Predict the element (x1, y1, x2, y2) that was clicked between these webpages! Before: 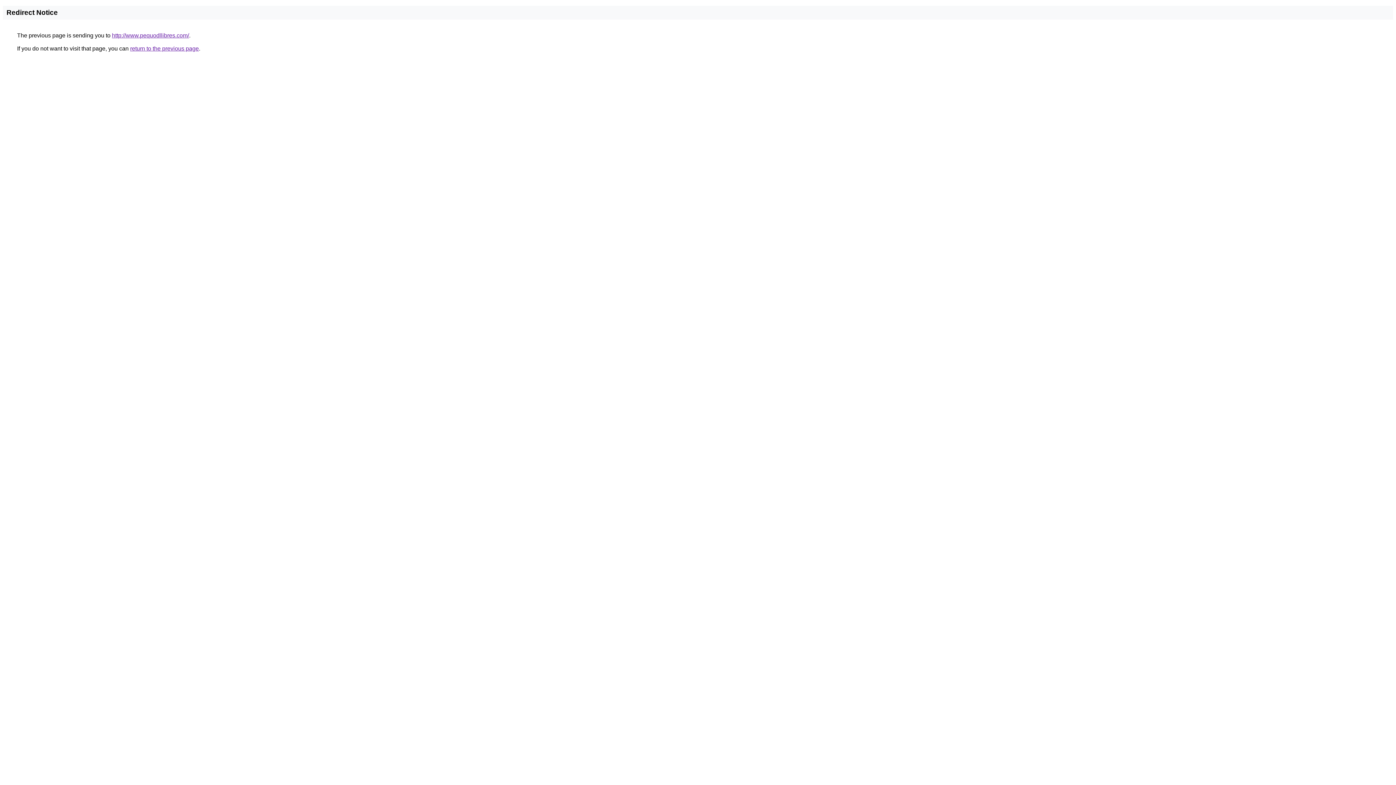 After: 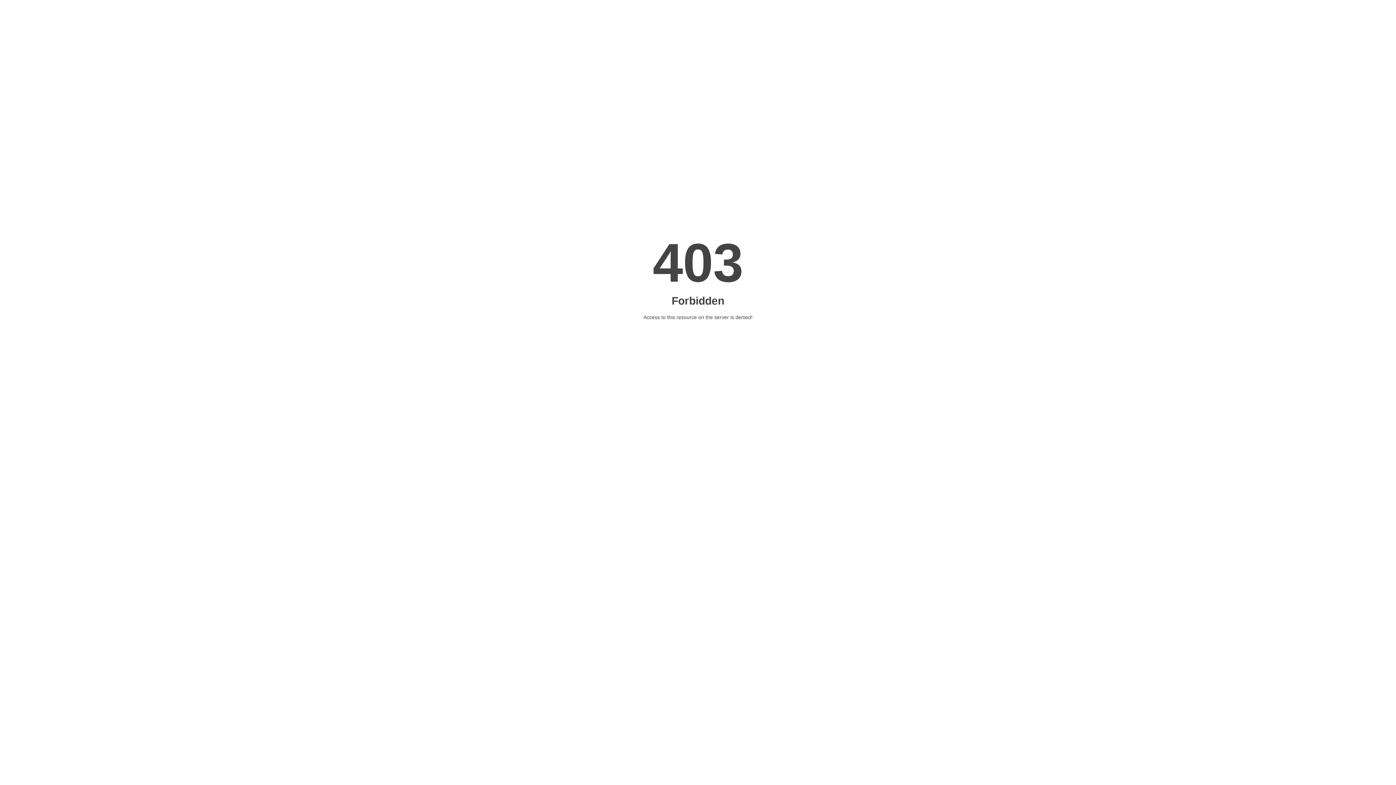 Action: label: http://www.pequodllibres.com/ bbox: (112, 32, 189, 38)